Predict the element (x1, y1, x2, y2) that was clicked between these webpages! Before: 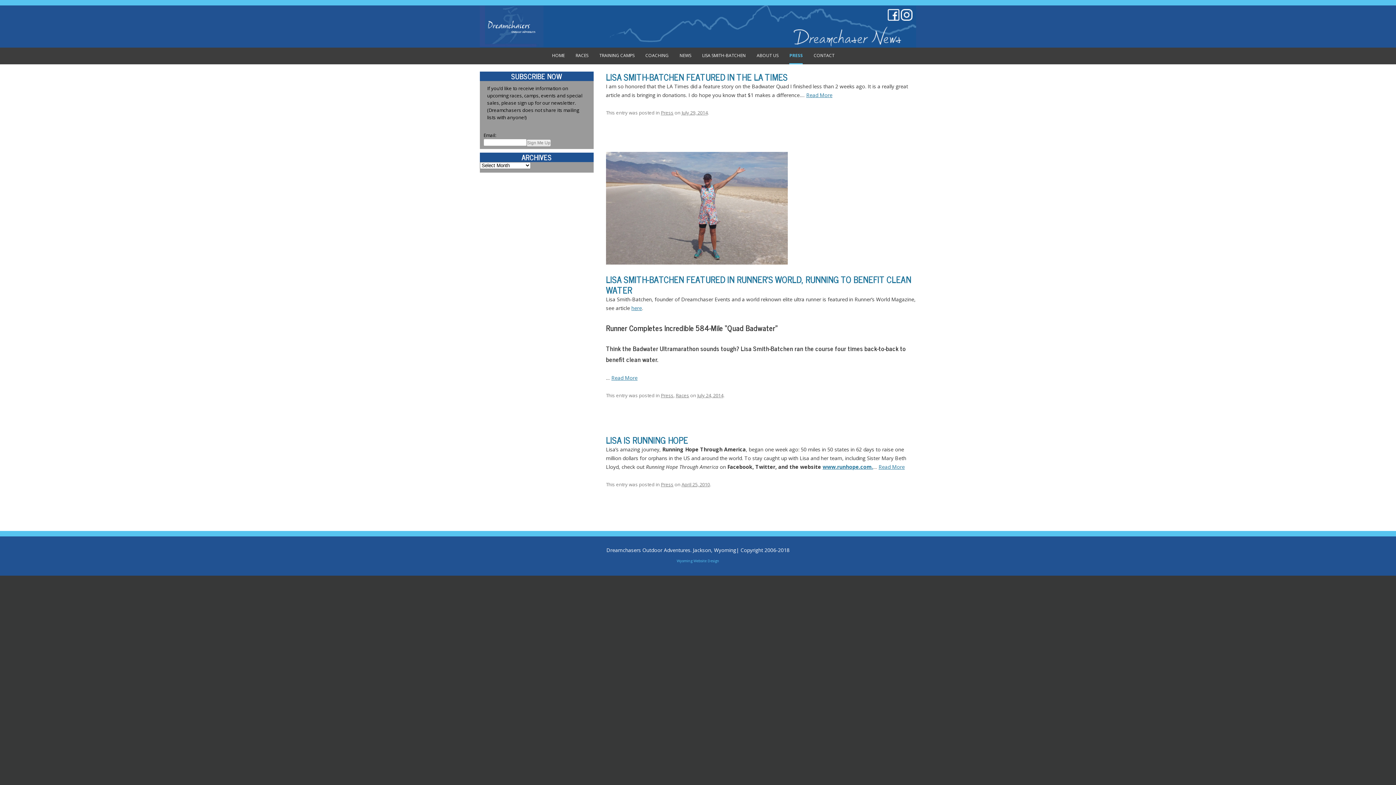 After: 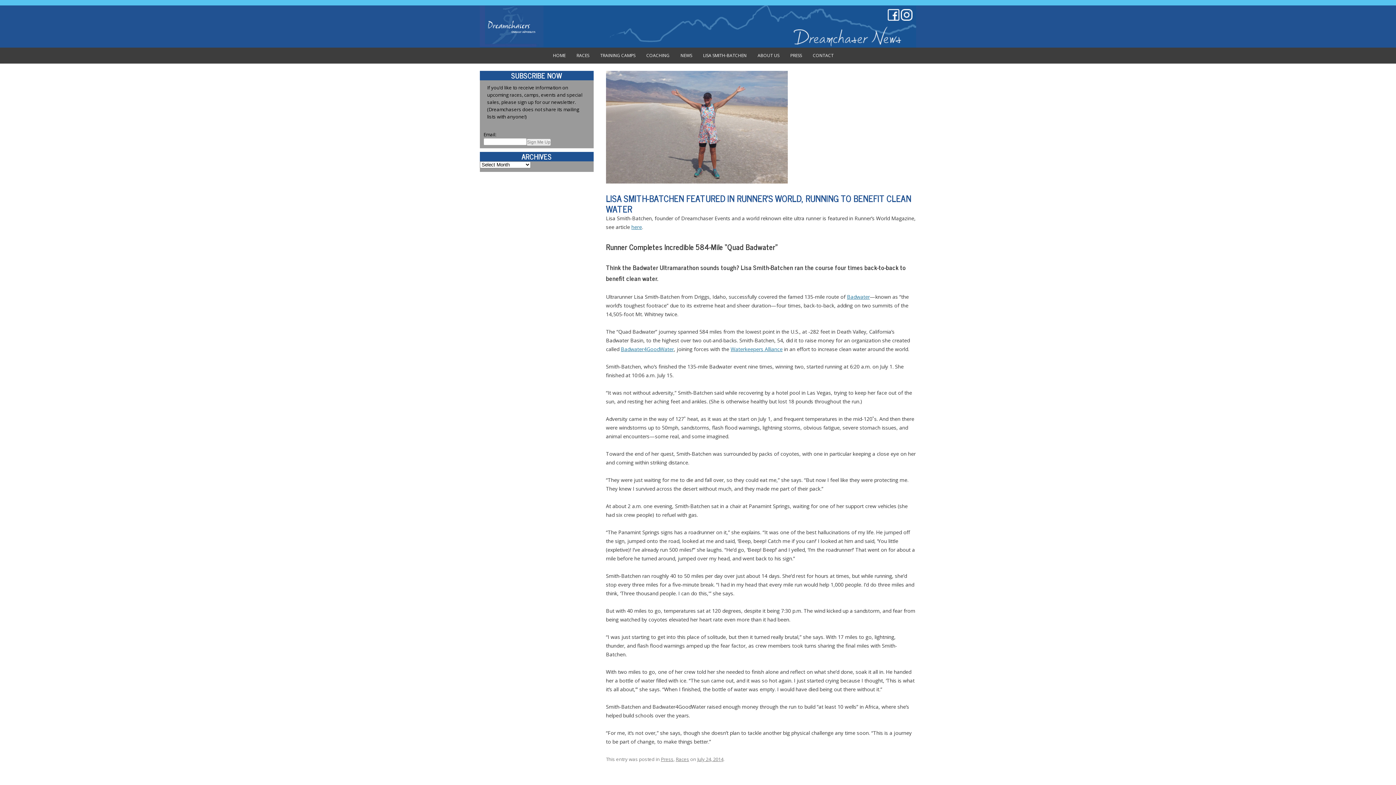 Action: label: LISA SMITH-BATCHEN FEATURED IN RUNNER’S WORLD, RUNNING TO BENEFIT CLEAN WATER bbox: (606, 272, 911, 297)